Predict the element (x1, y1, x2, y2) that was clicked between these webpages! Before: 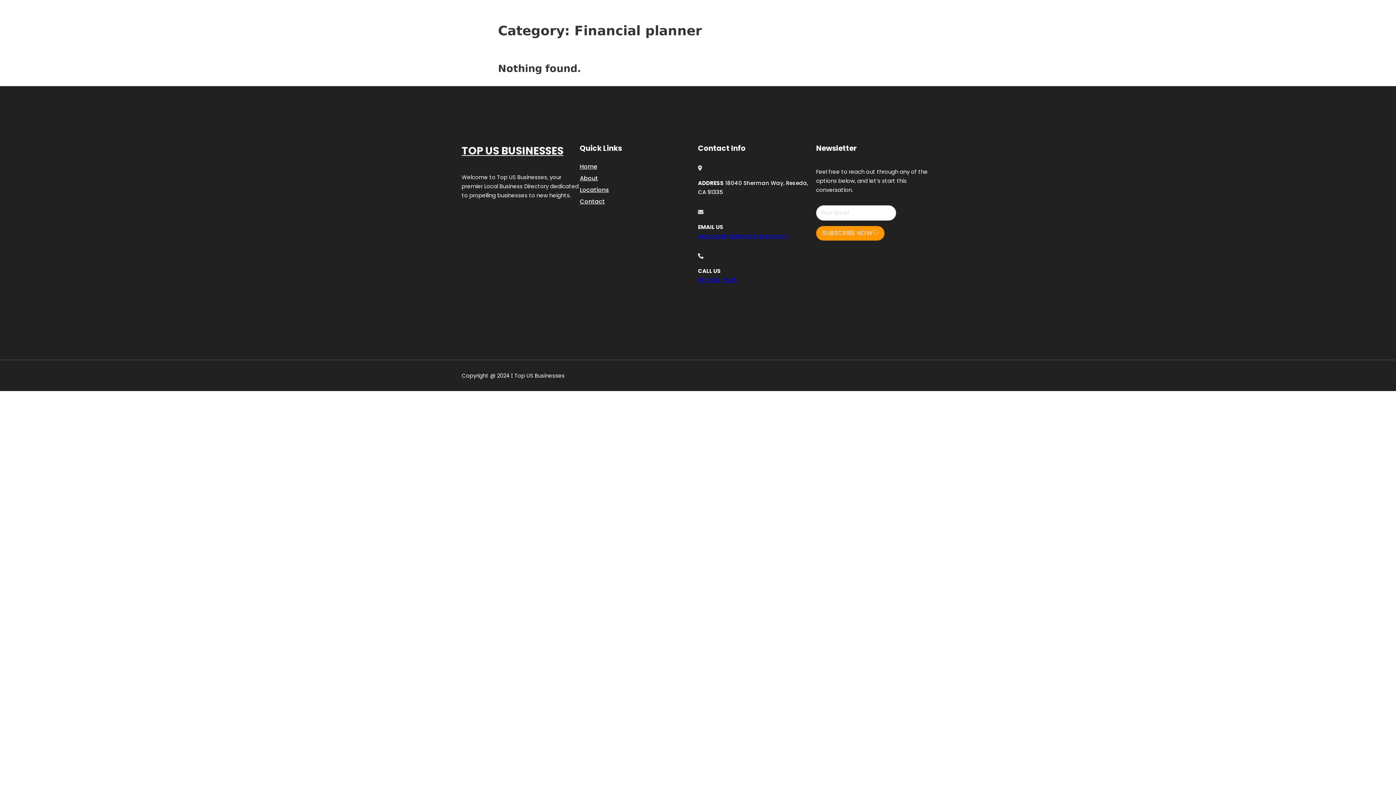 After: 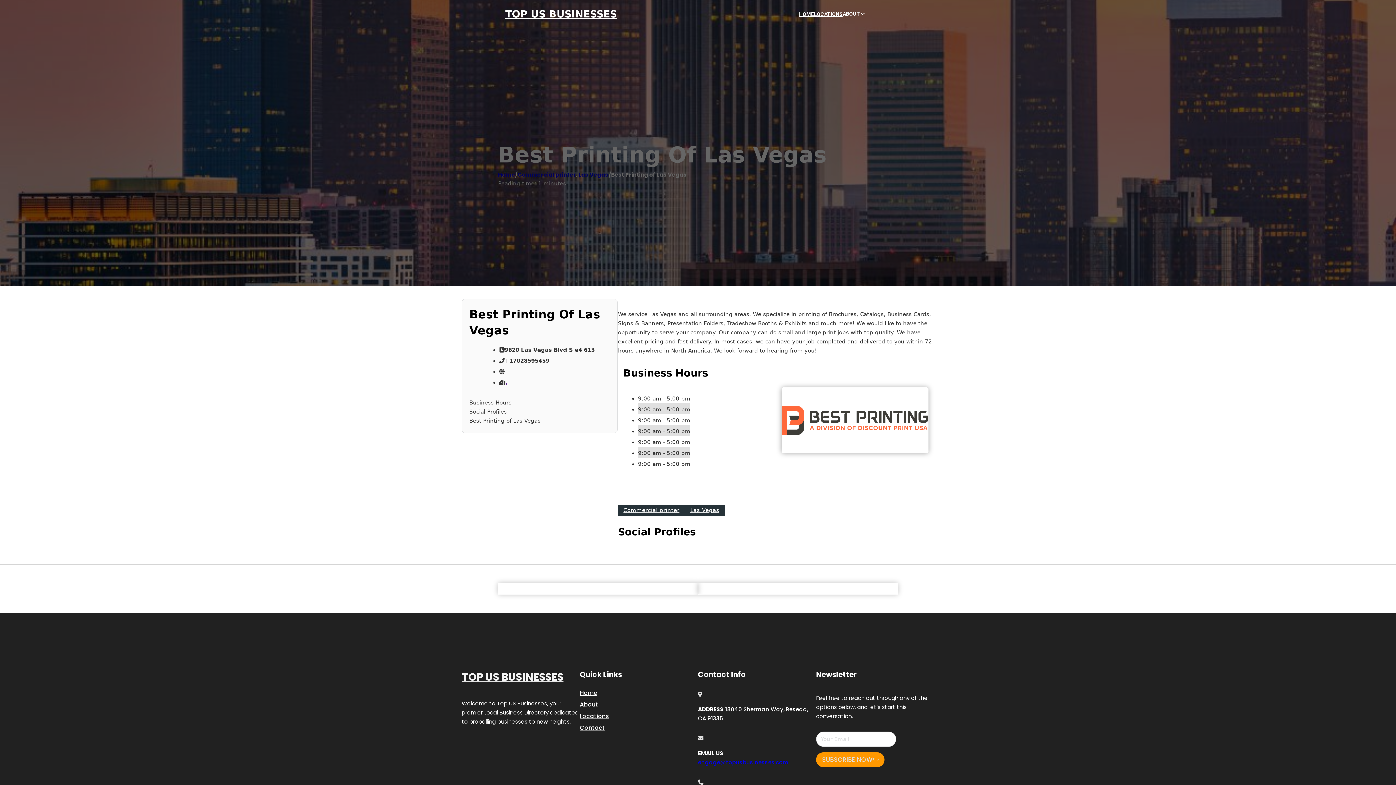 Action: bbox: (461, 142, 563, 159) label: TOP US BUSINESSES